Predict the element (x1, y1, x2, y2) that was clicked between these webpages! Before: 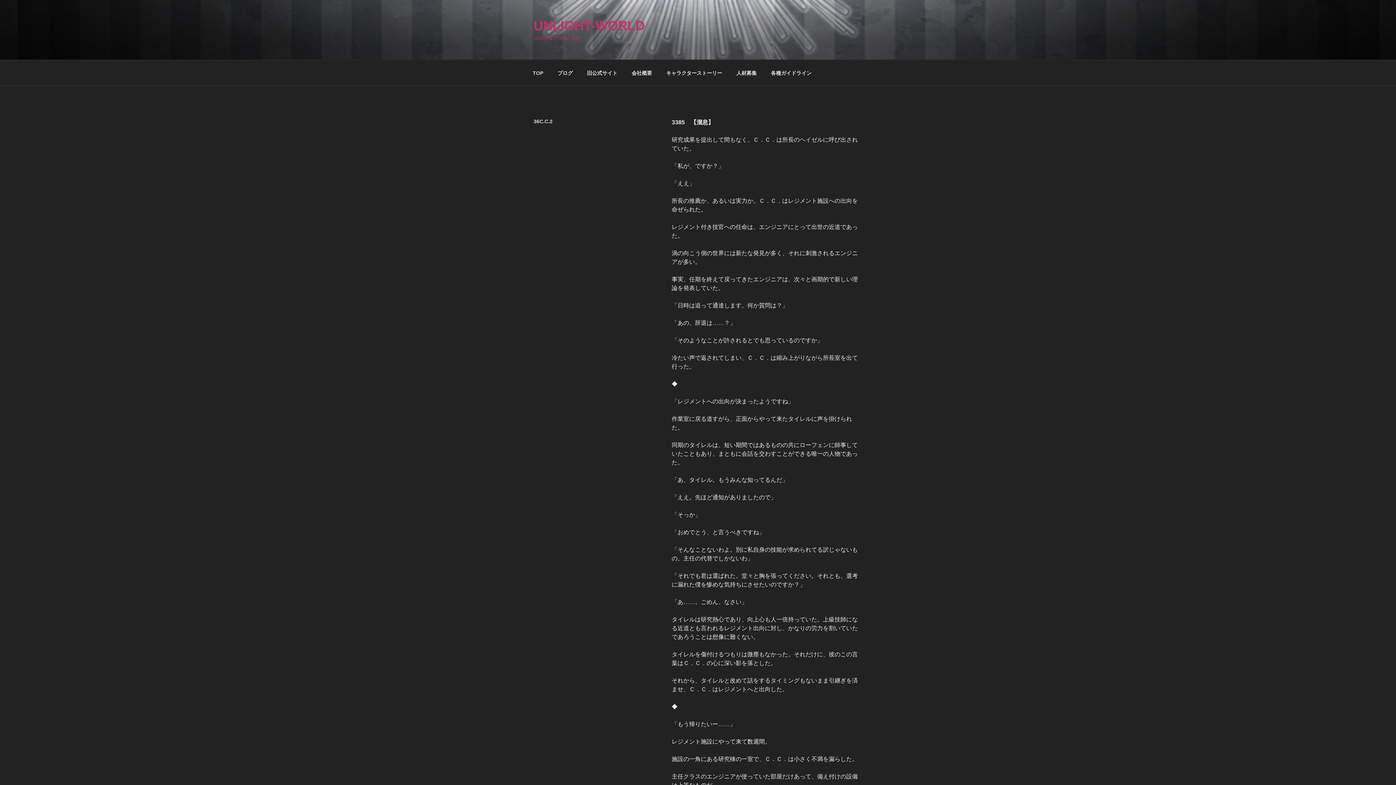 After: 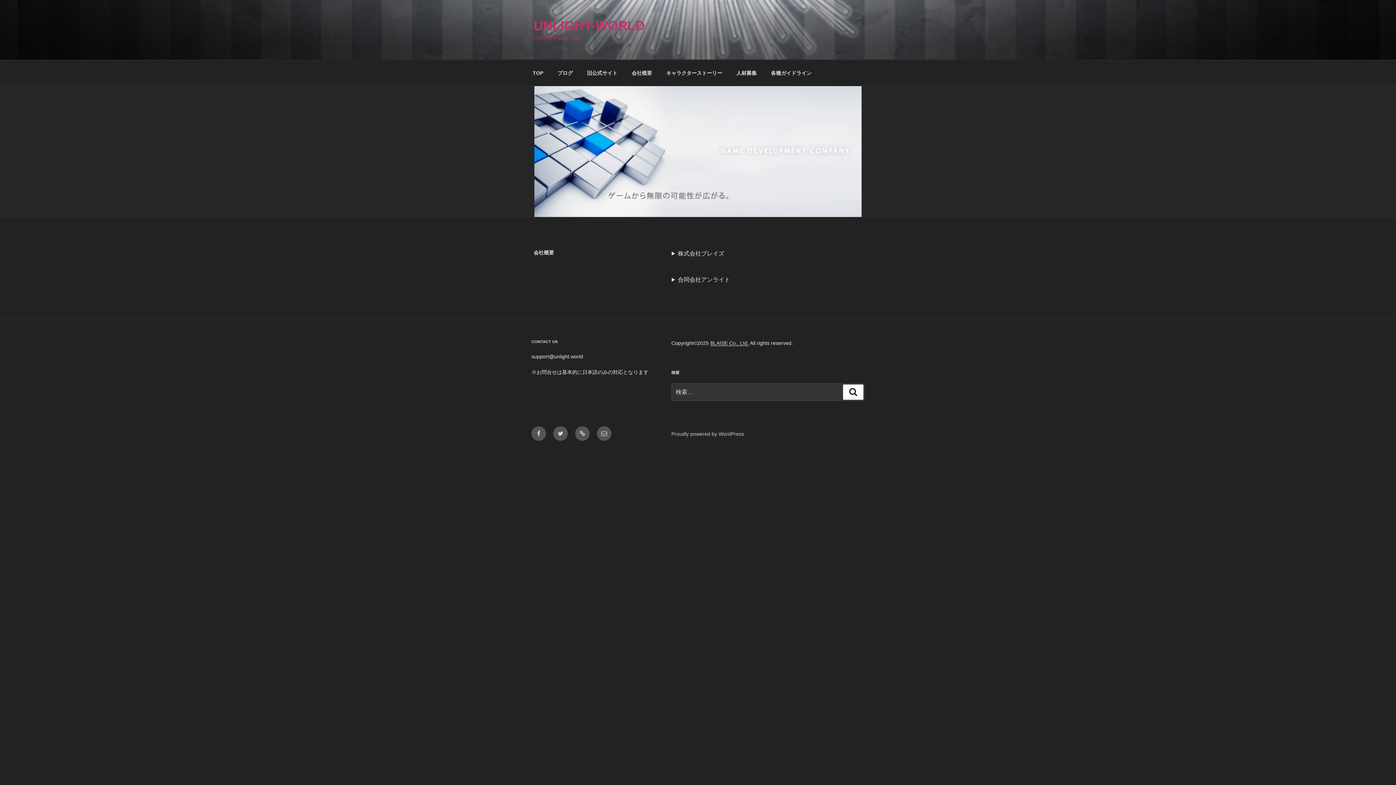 Action: bbox: (625, 64, 658, 82) label: 会社概要